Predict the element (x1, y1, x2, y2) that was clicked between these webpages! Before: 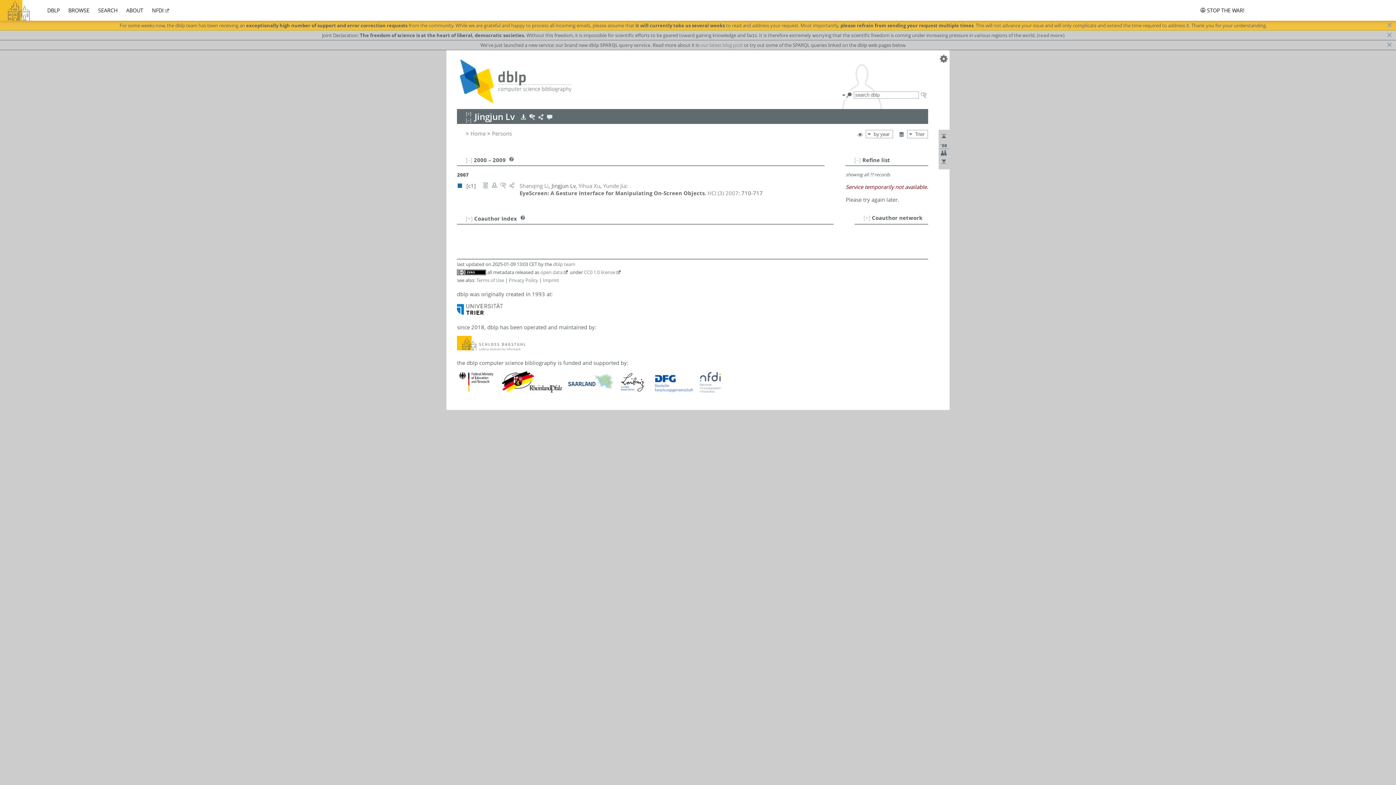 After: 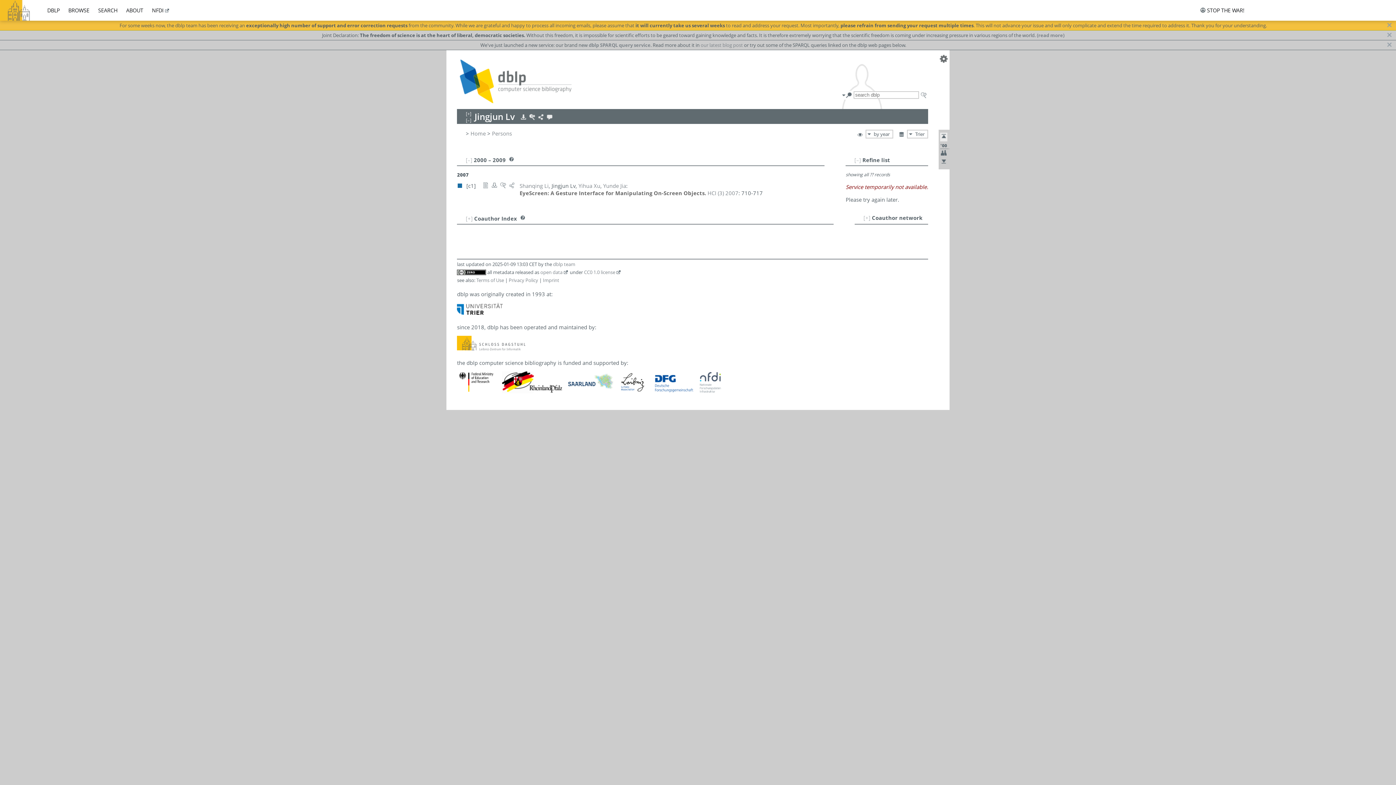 Action: bbox: (940, 134, 947, 141)